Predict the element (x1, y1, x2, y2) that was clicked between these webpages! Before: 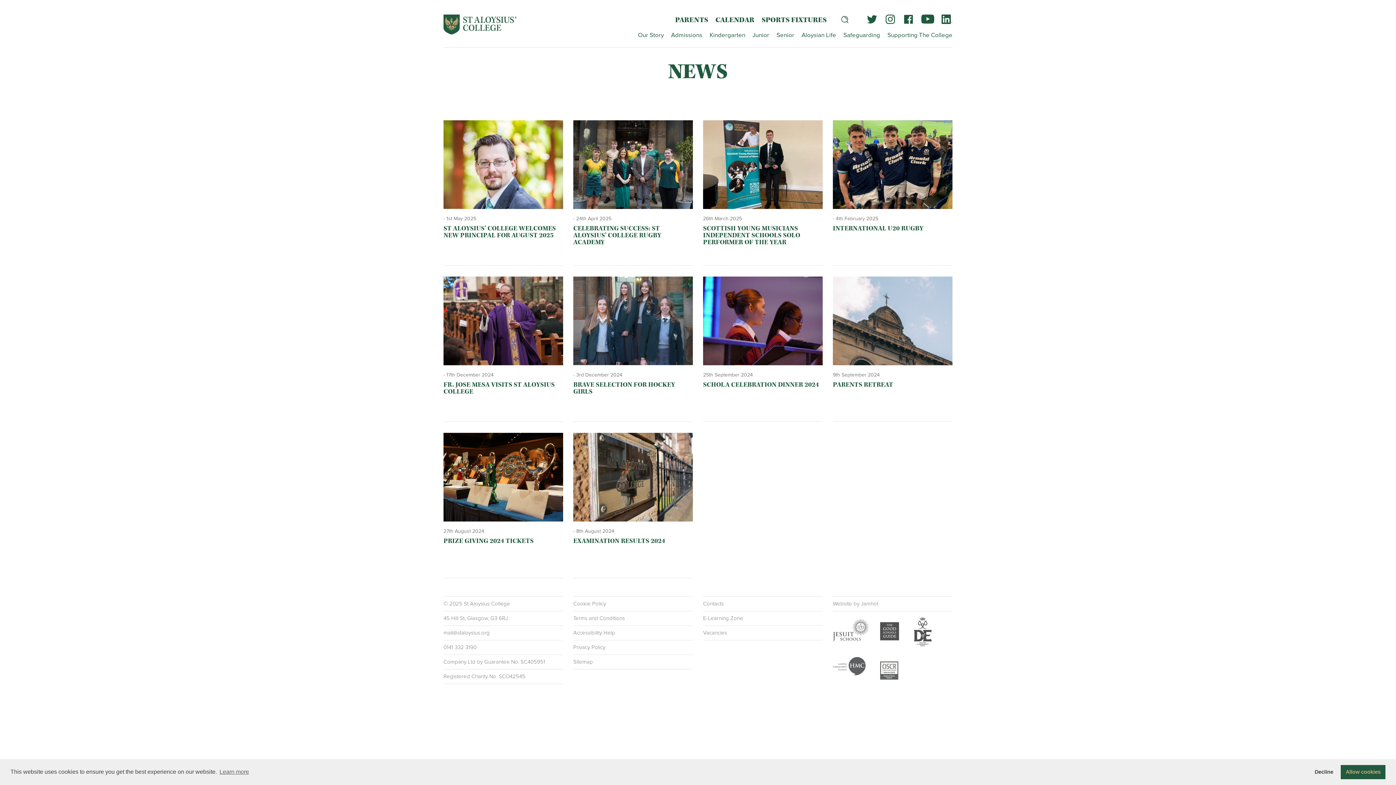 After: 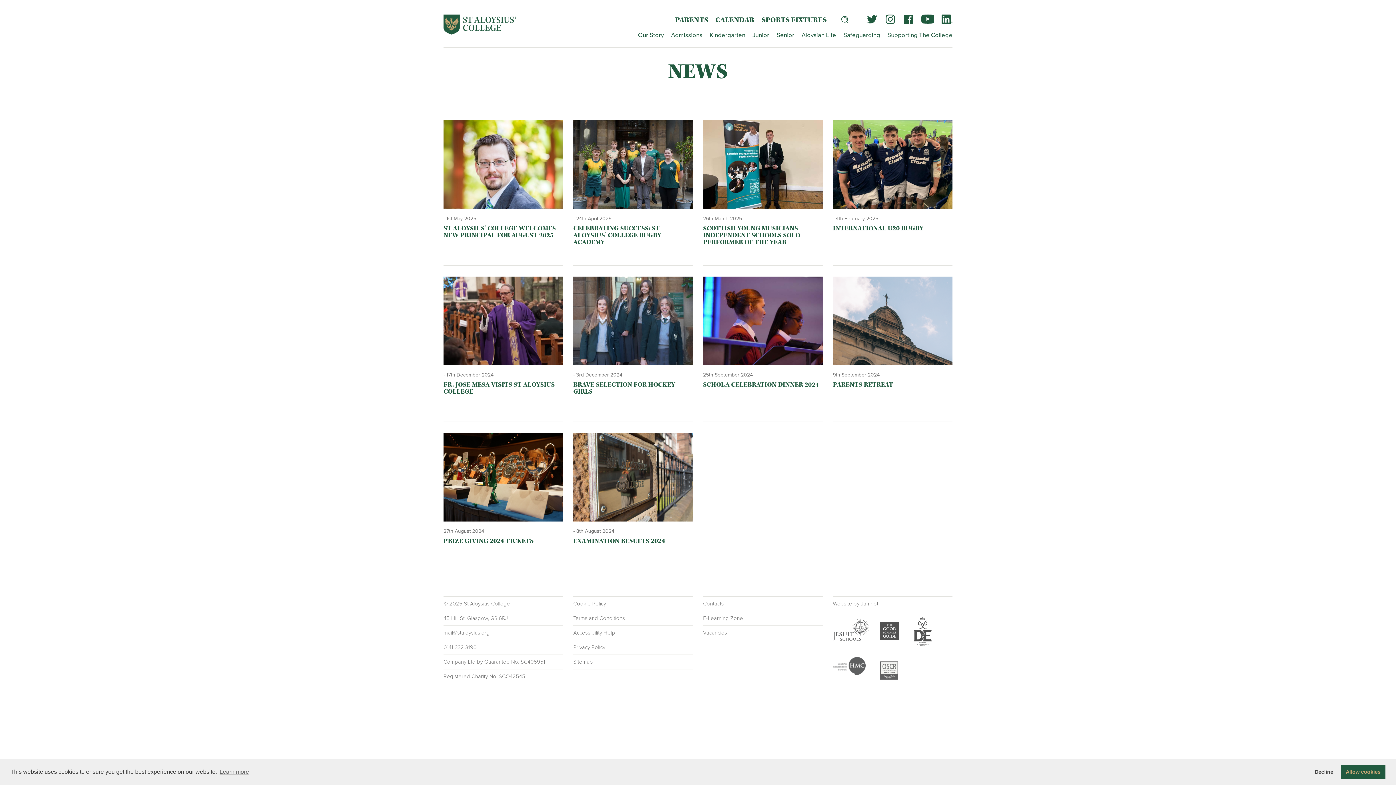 Action: bbox: (573, 372, 693, 417) label: - 3rd December 2024
BRAVE SELECTION FOR HOCKEY GIRLS